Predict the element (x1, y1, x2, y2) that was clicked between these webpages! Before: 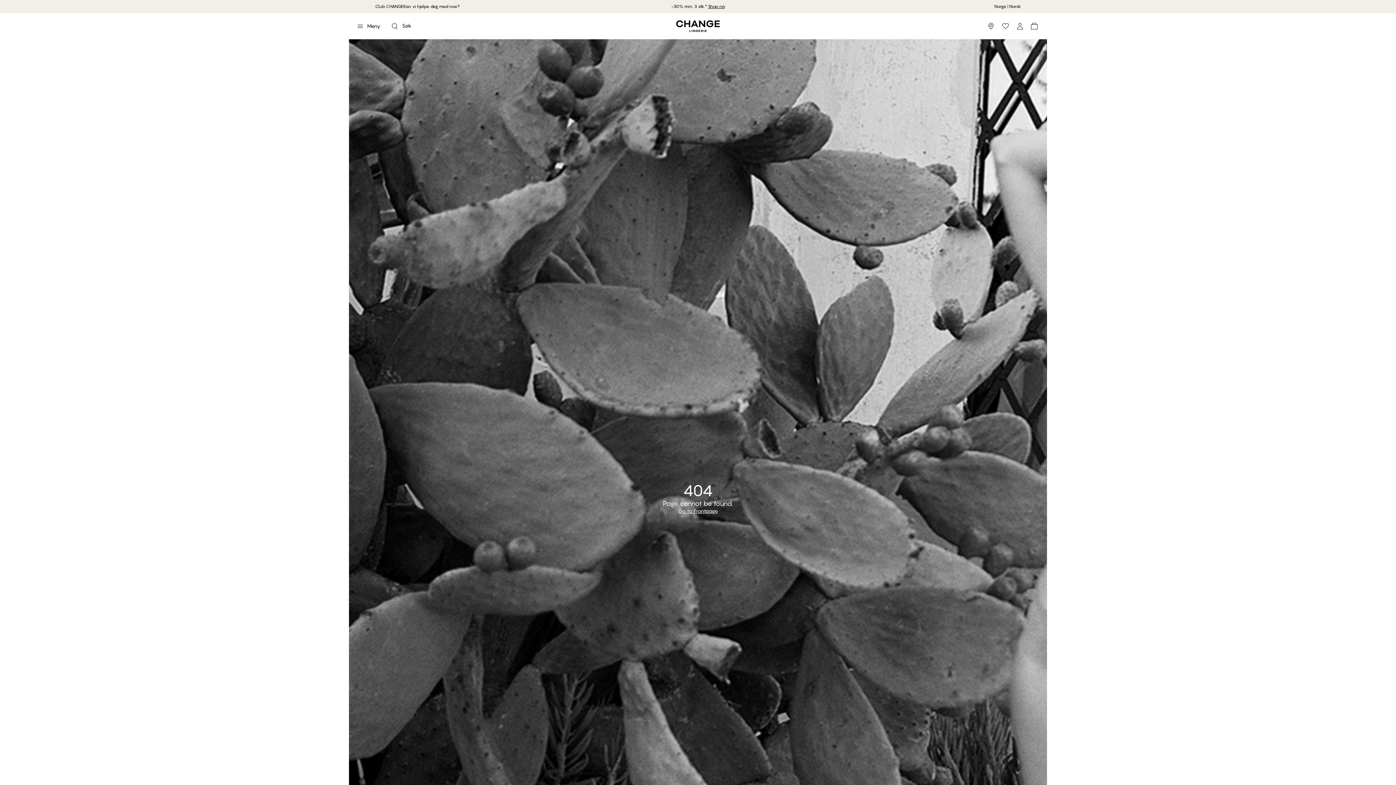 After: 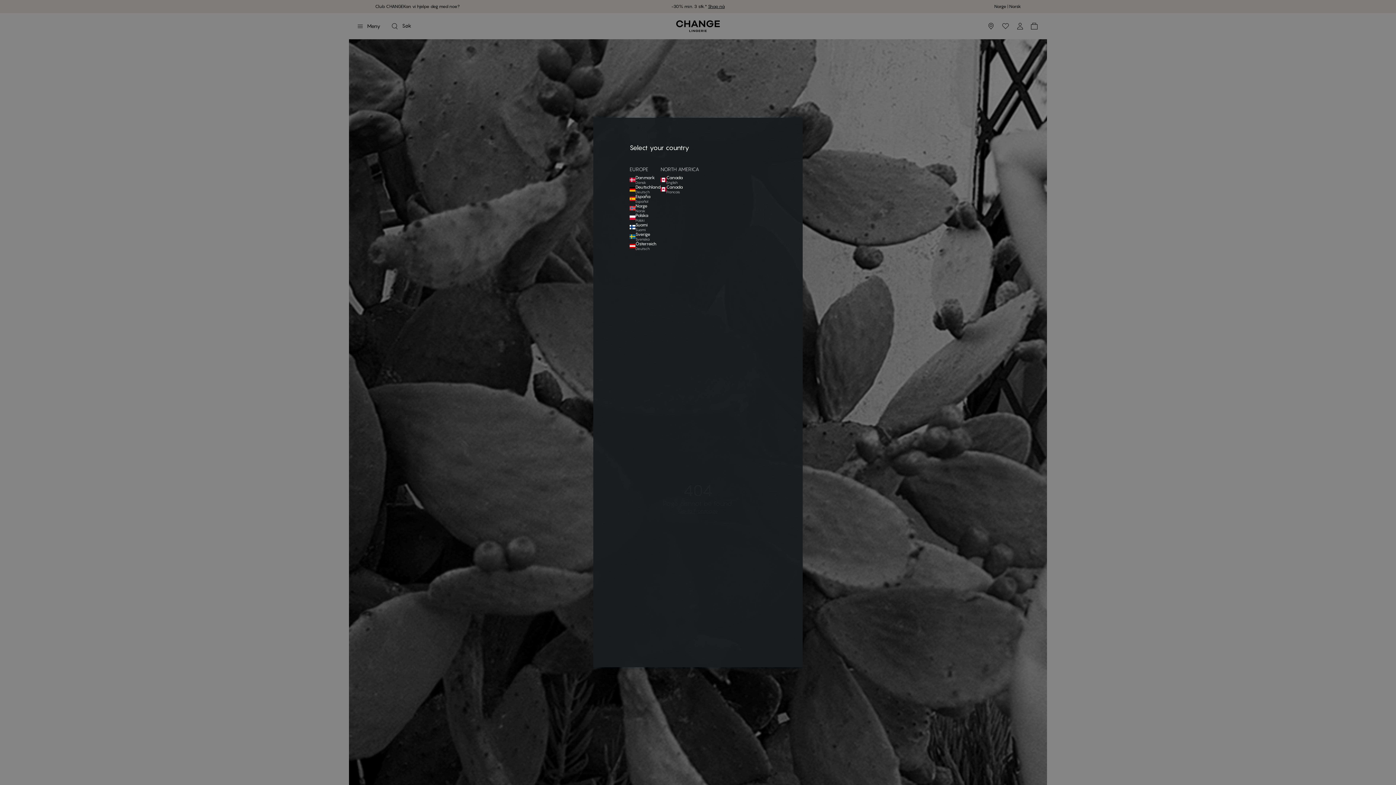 Action: label: Norge | Norsk bbox: (994, 3, 1021, 9)